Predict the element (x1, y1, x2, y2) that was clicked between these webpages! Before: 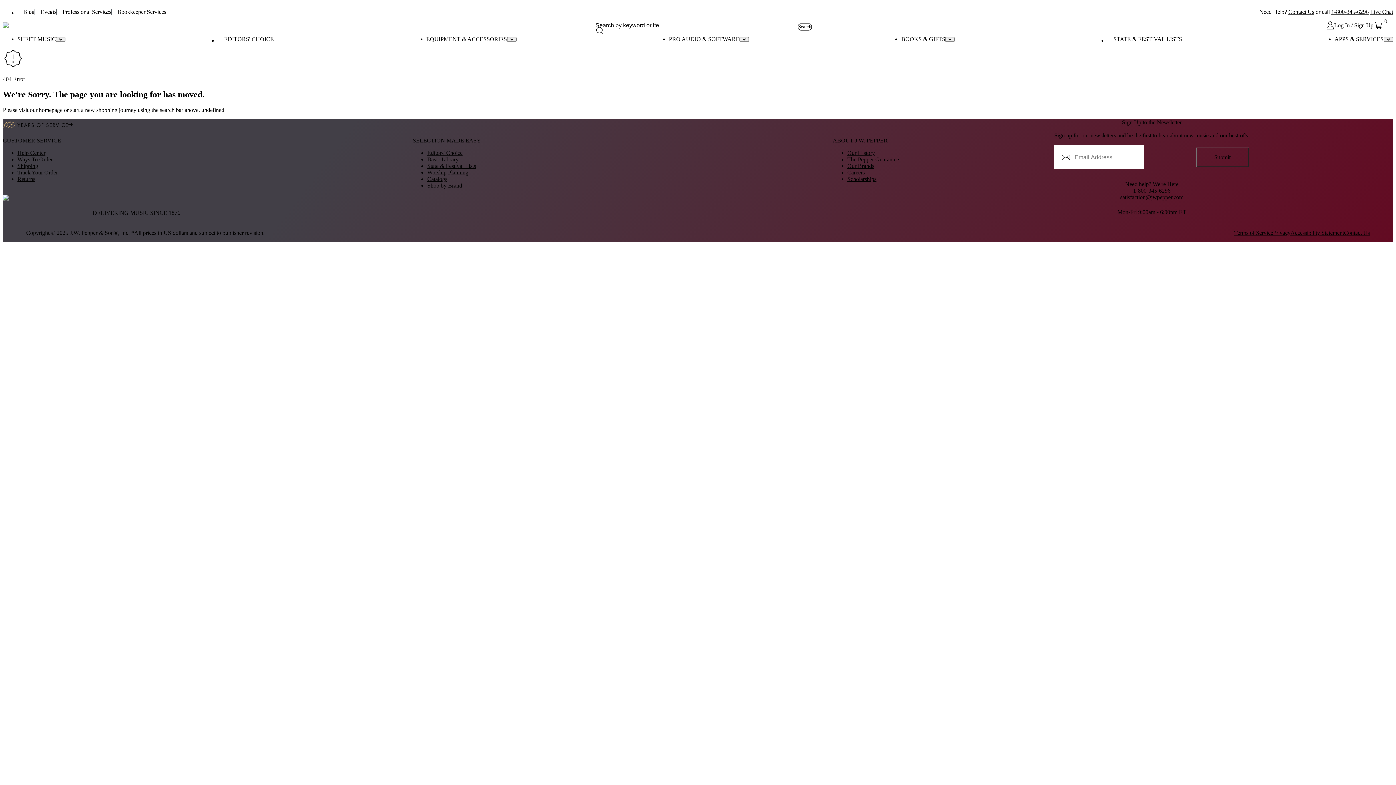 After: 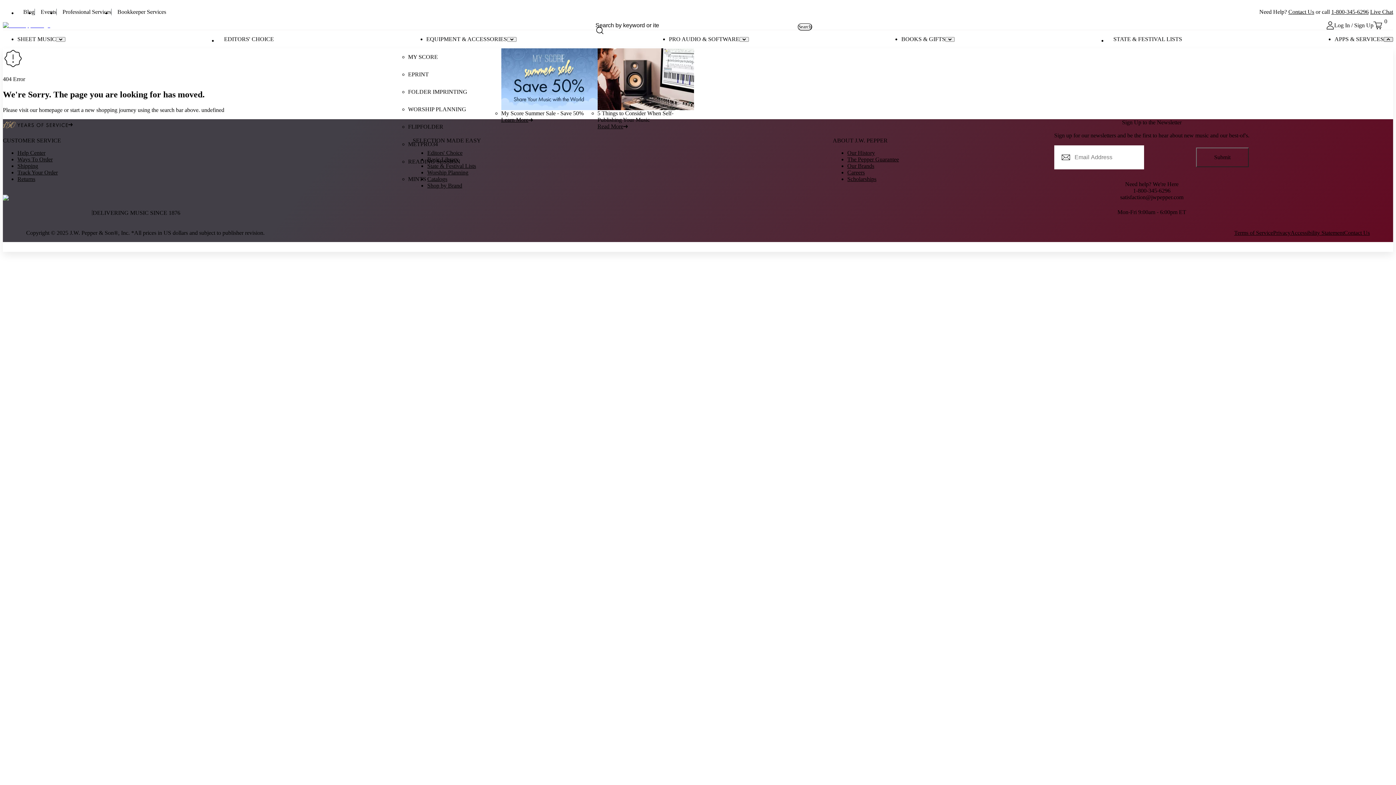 Action: bbox: (1383, 36, 1393, 41) label: Open menu for Apps & Services